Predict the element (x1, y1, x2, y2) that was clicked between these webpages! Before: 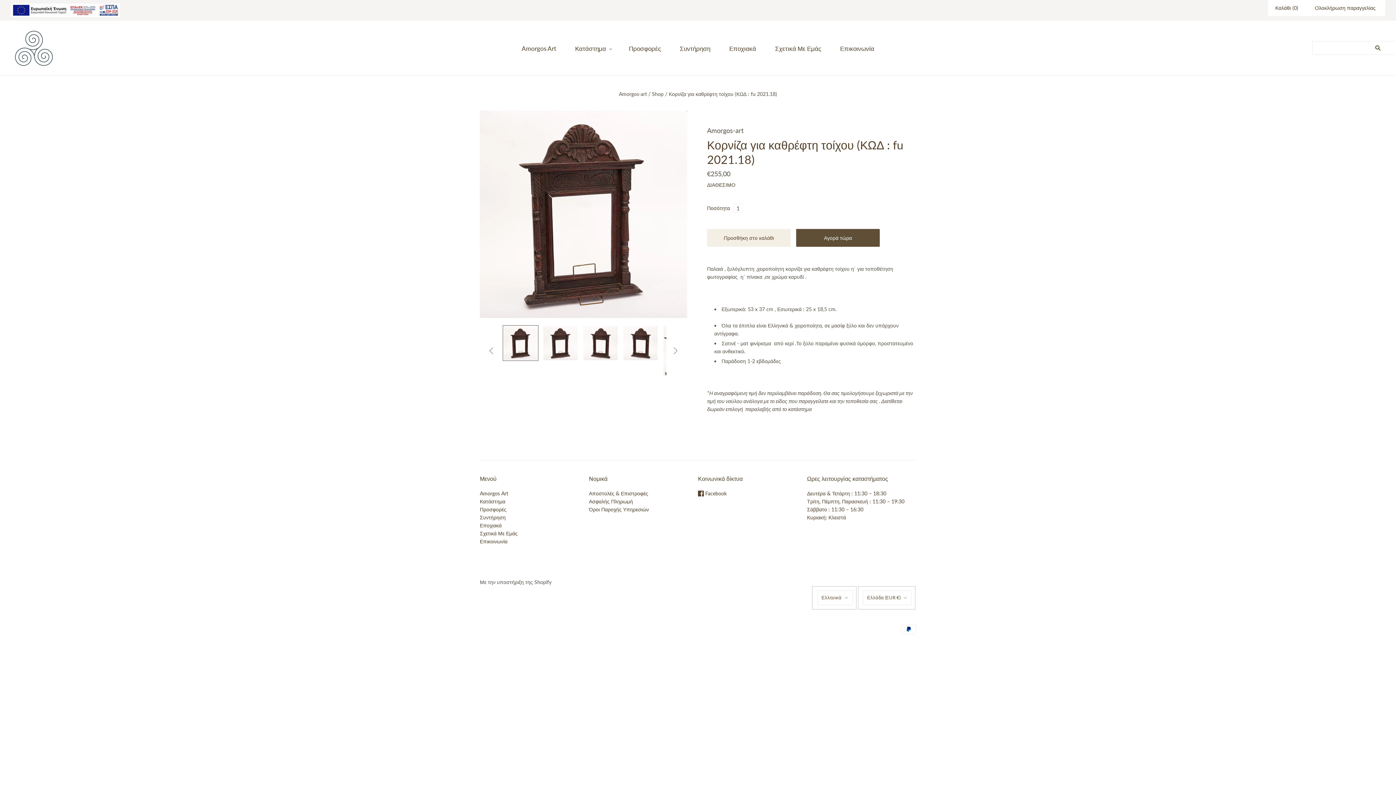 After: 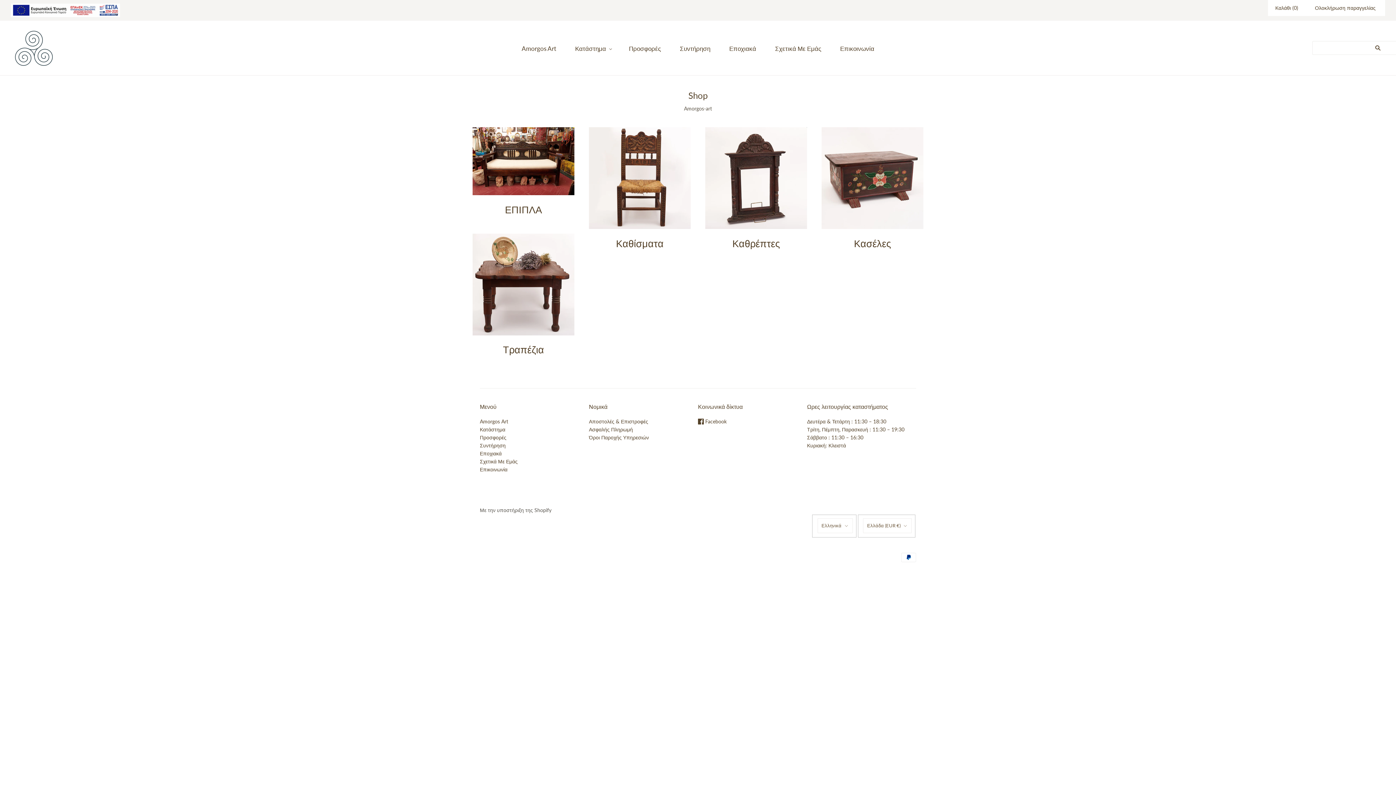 Action: label: Εποχιακά bbox: (480, 522, 501, 528)